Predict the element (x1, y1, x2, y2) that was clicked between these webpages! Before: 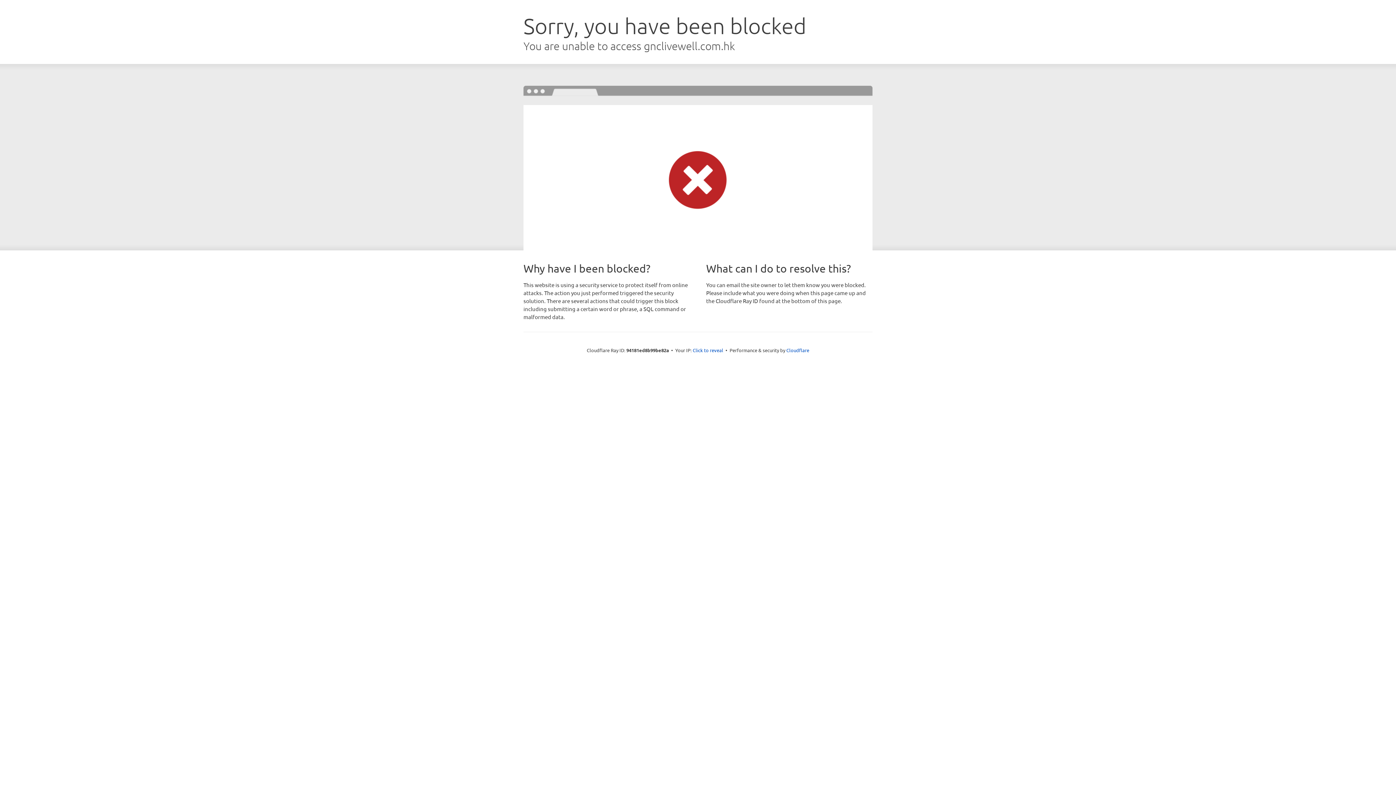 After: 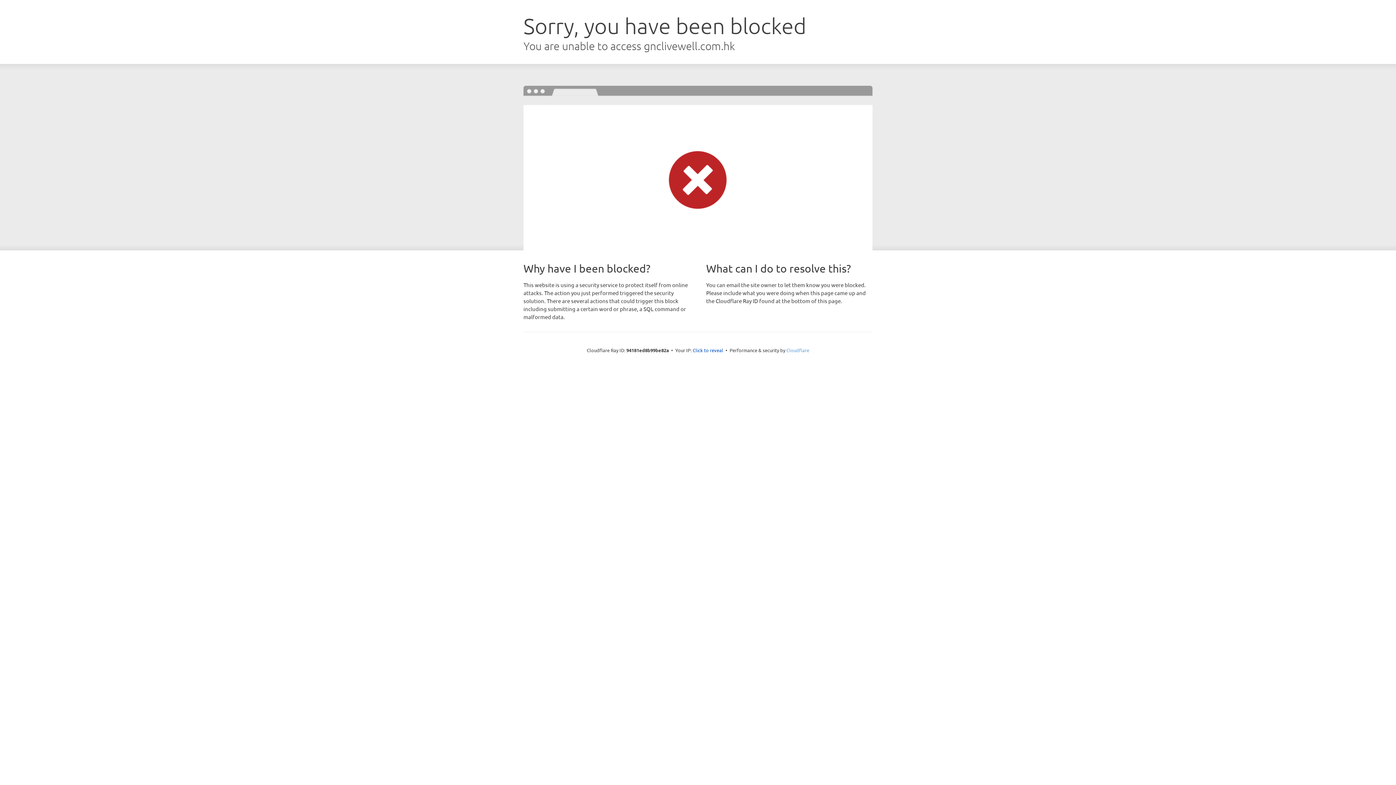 Action: label: Cloudflare bbox: (786, 347, 809, 353)